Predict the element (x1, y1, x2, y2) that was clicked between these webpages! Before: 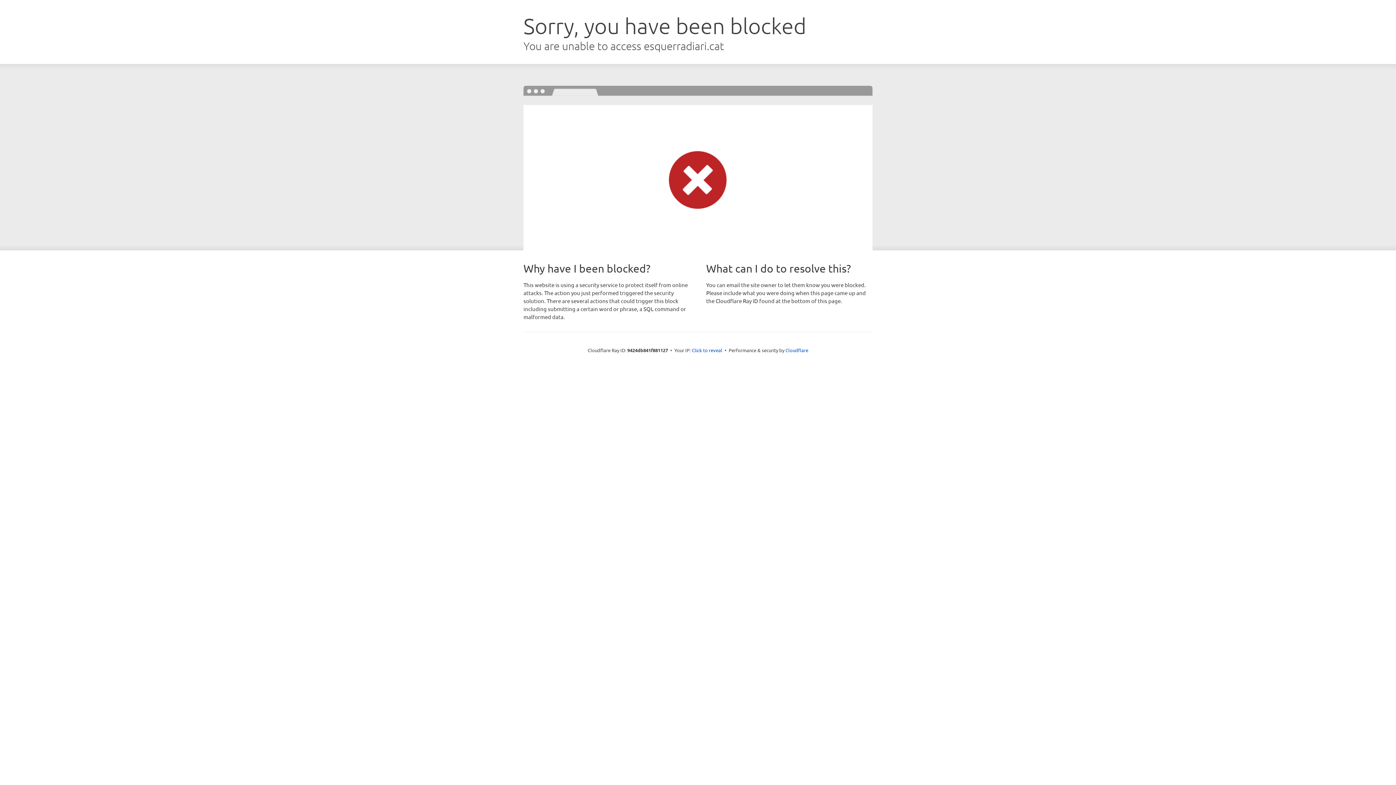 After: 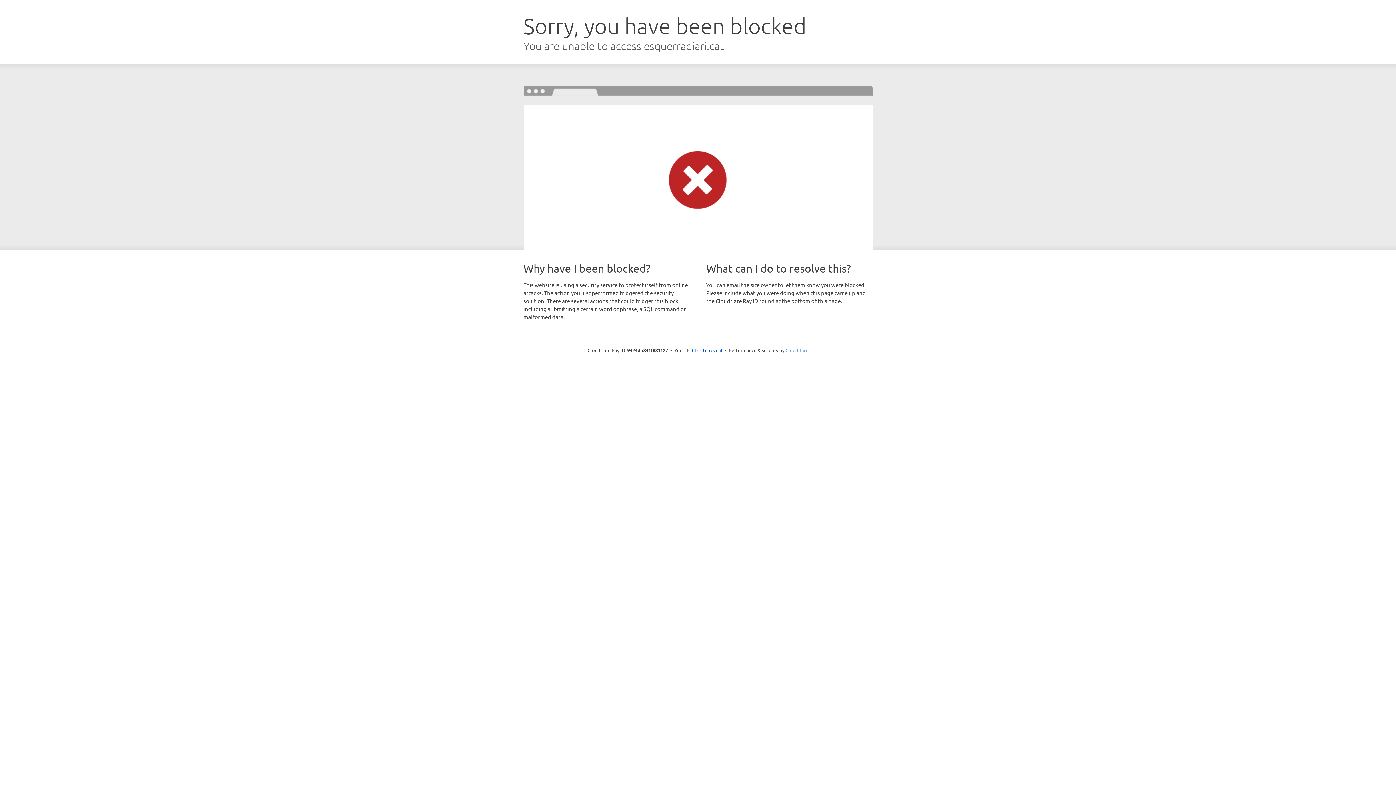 Action: label: Cloudflare bbox: (785, 347, 808, 353)